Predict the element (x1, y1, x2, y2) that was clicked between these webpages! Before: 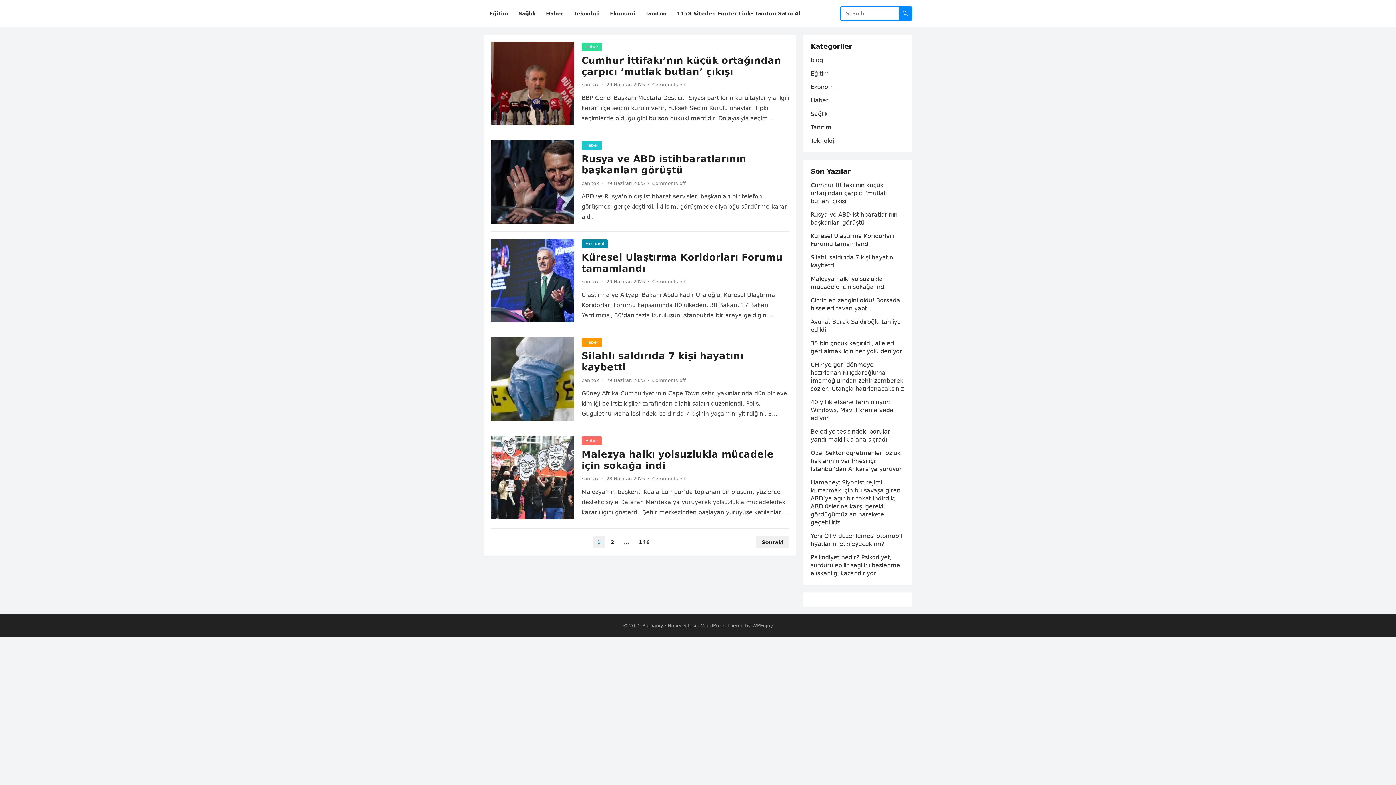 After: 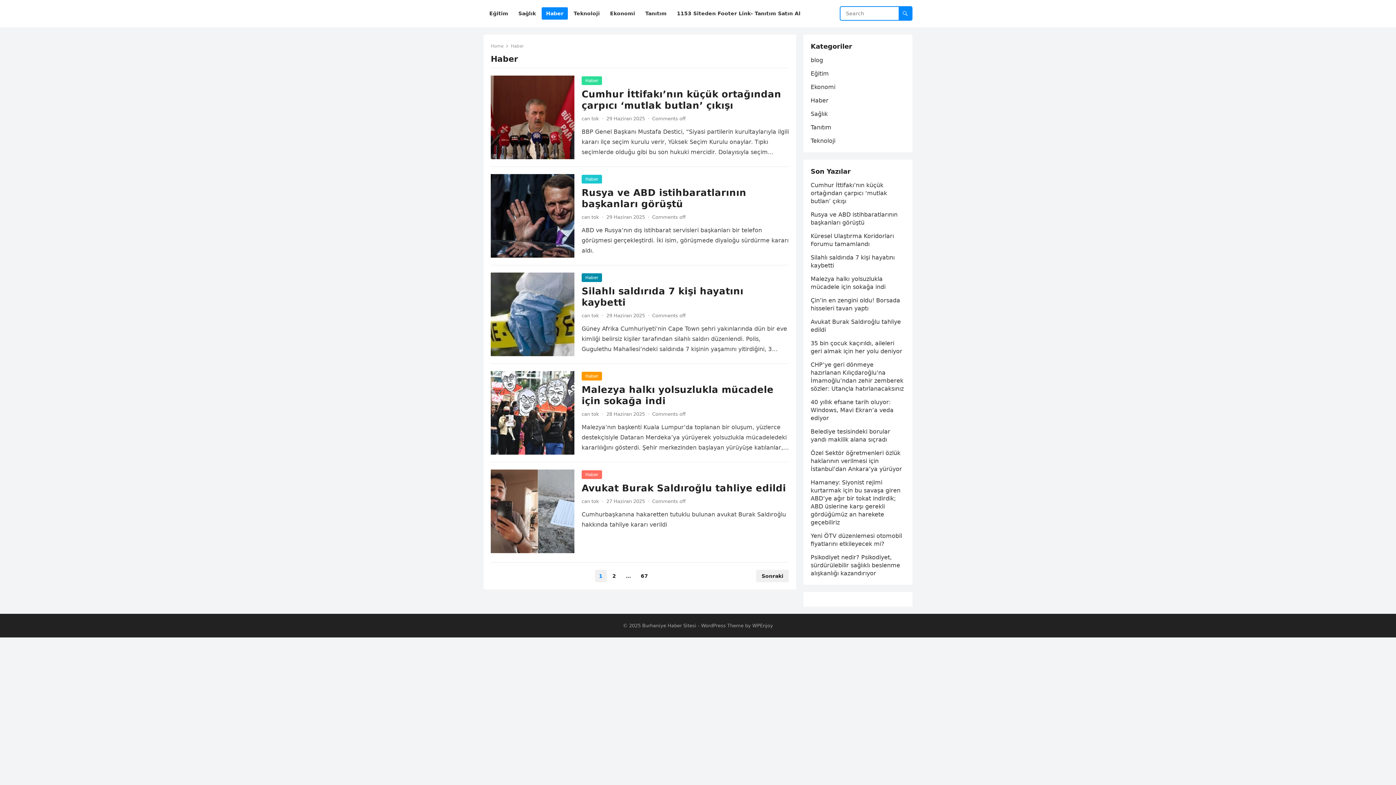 Action: bbox: (581, 42, 602, 51) label: Haber